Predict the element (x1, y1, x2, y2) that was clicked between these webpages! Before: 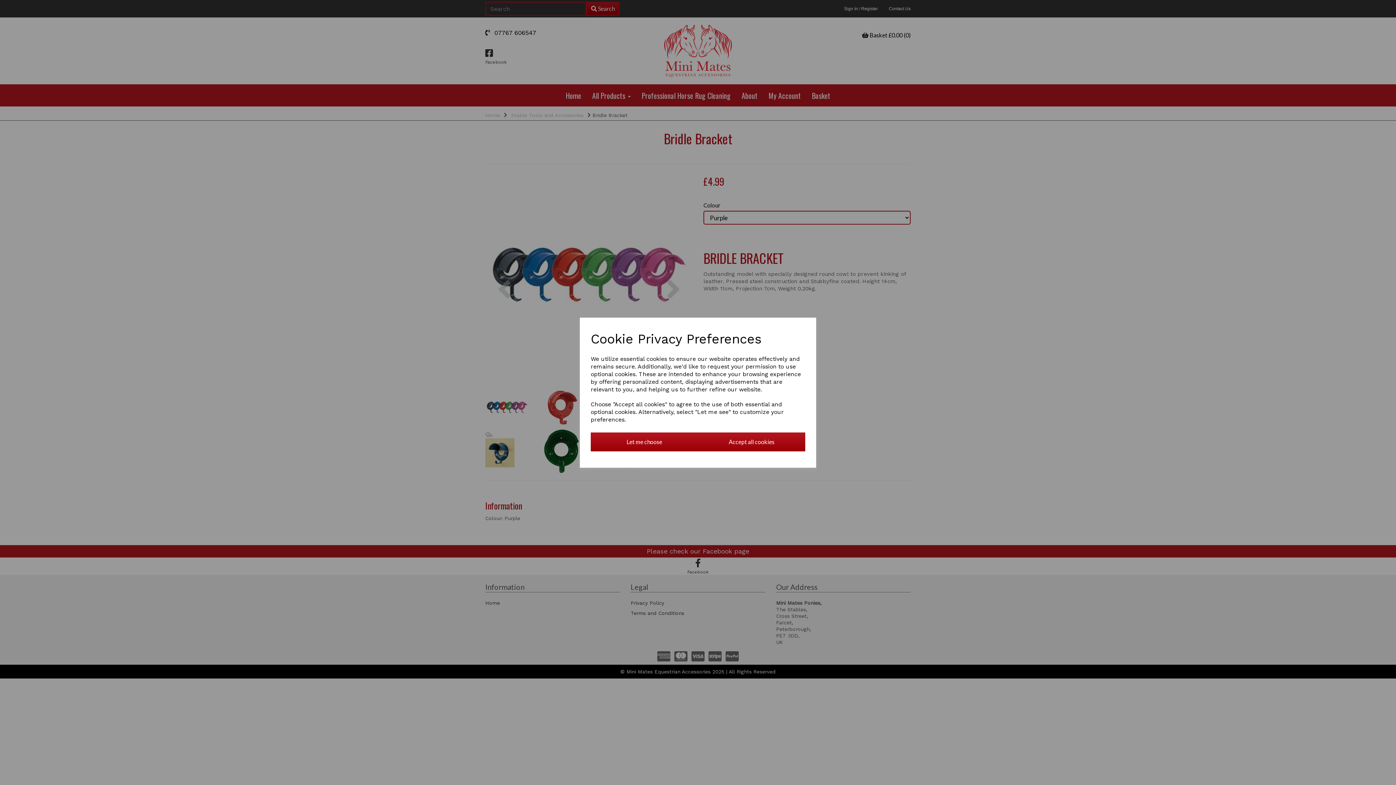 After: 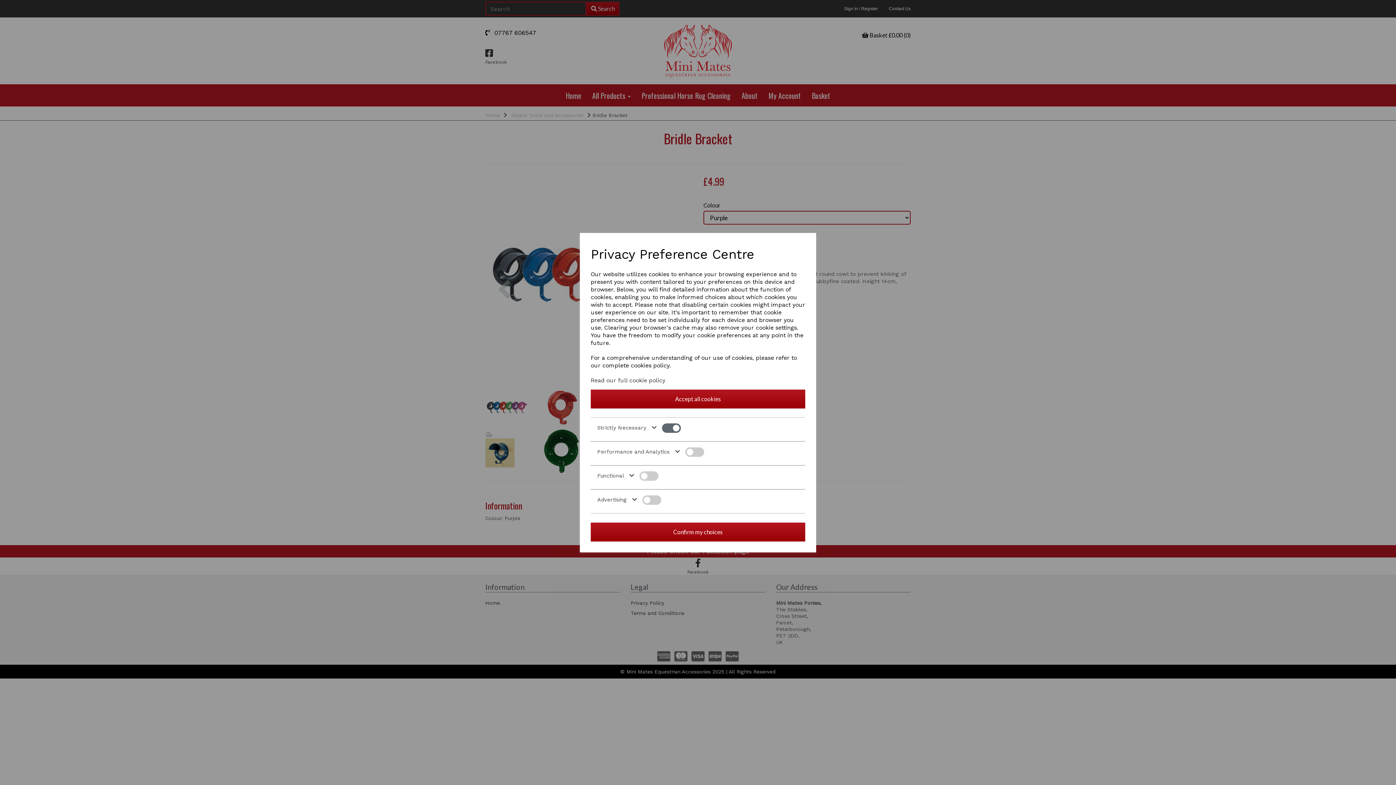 Action: label: Let me choose bbox: (590, 432, 698, 451)